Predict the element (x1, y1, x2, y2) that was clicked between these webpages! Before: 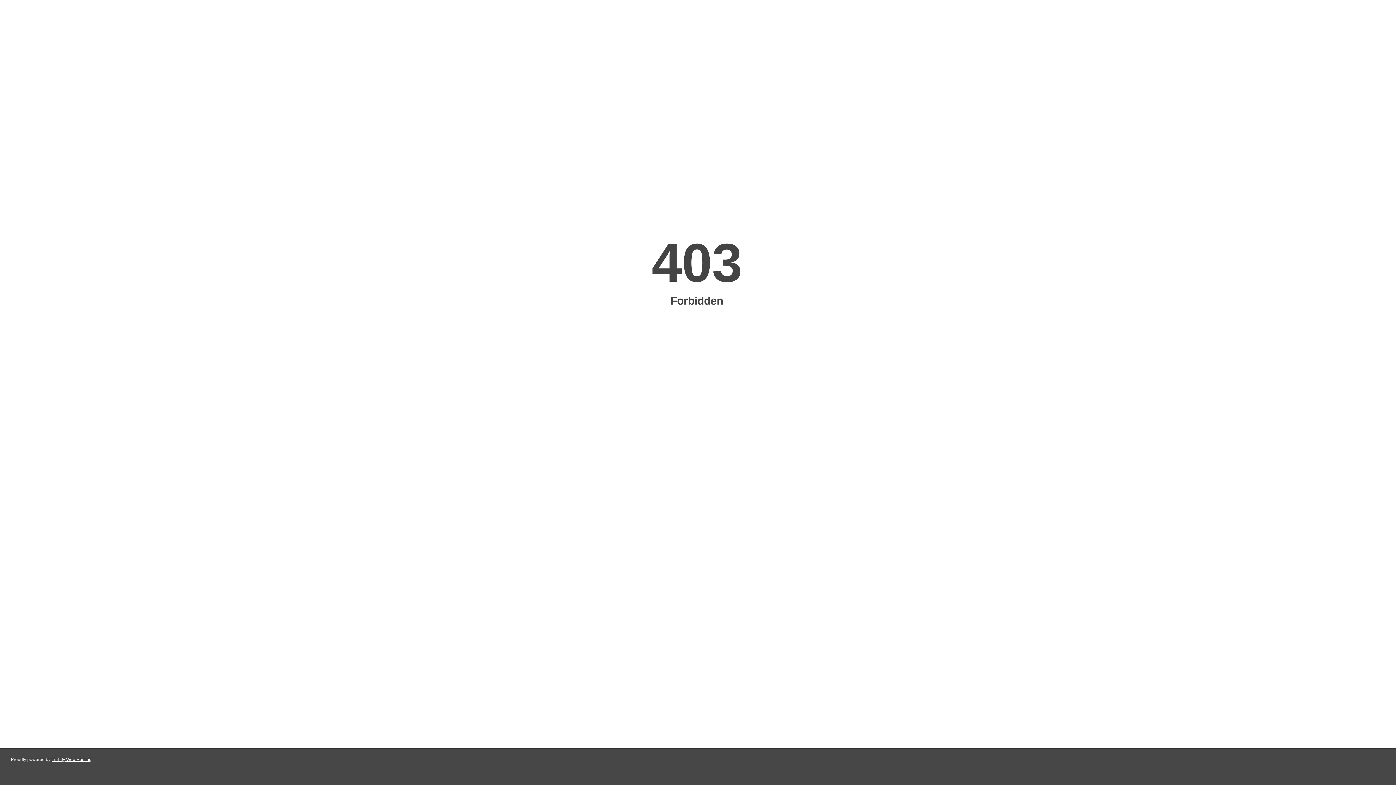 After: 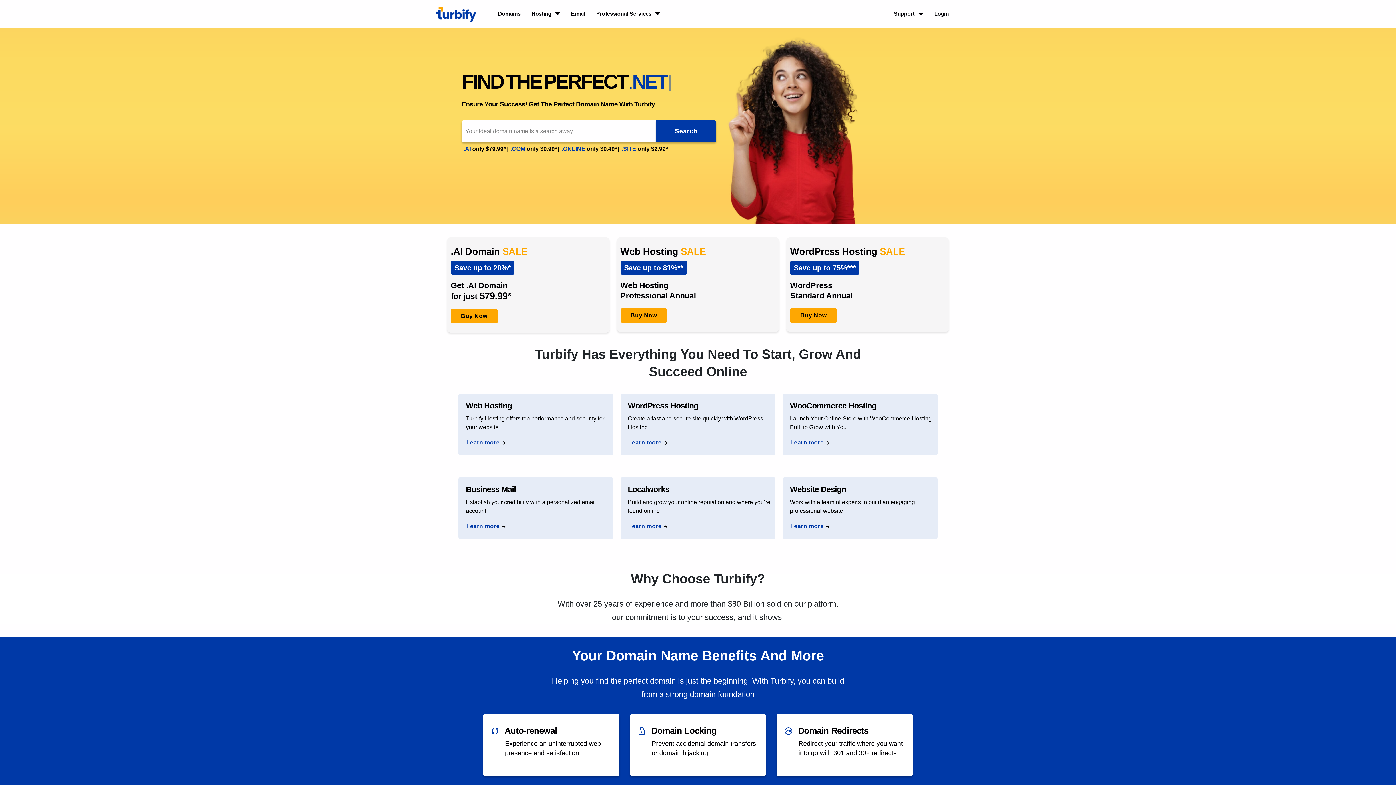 Action: bbox: (51, 757, 91, 762) label: Turbify Web Hosting